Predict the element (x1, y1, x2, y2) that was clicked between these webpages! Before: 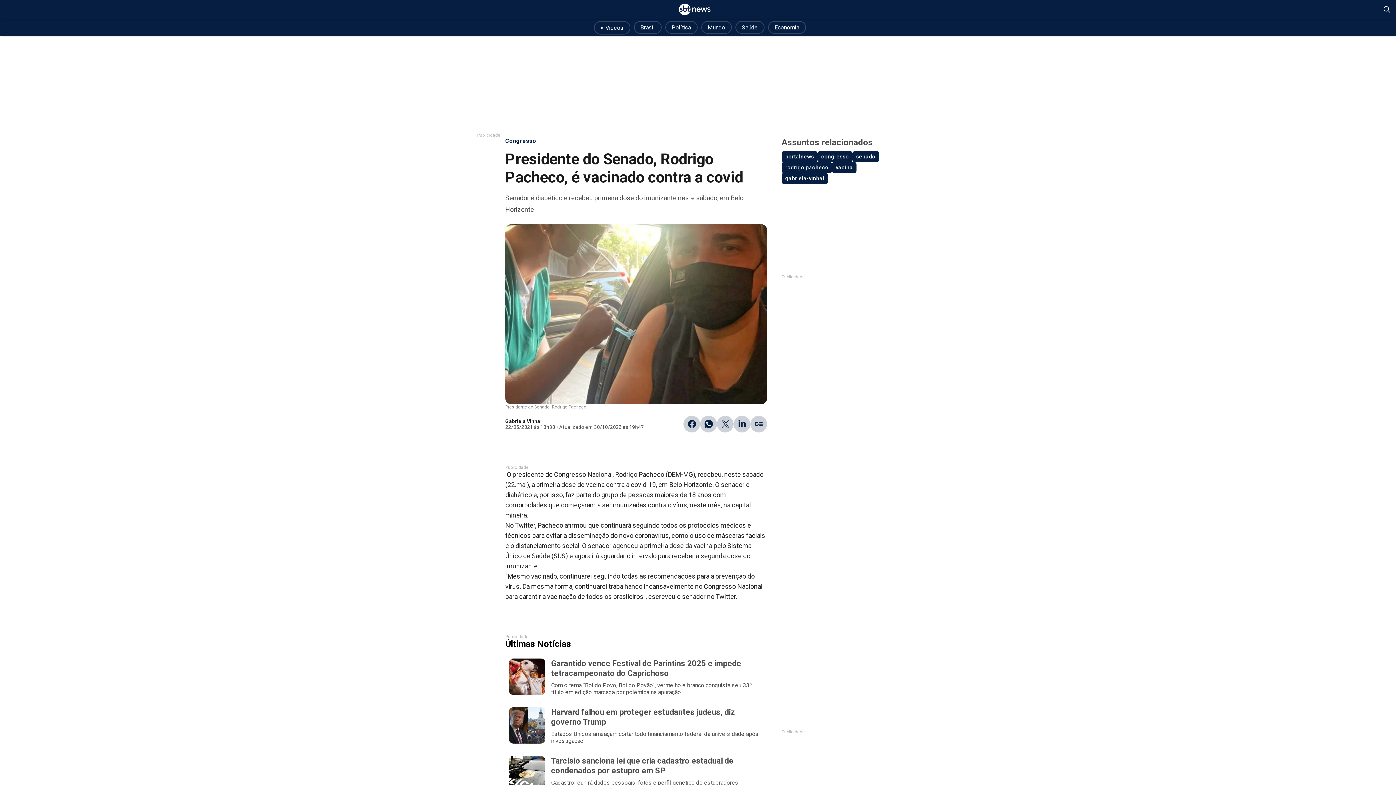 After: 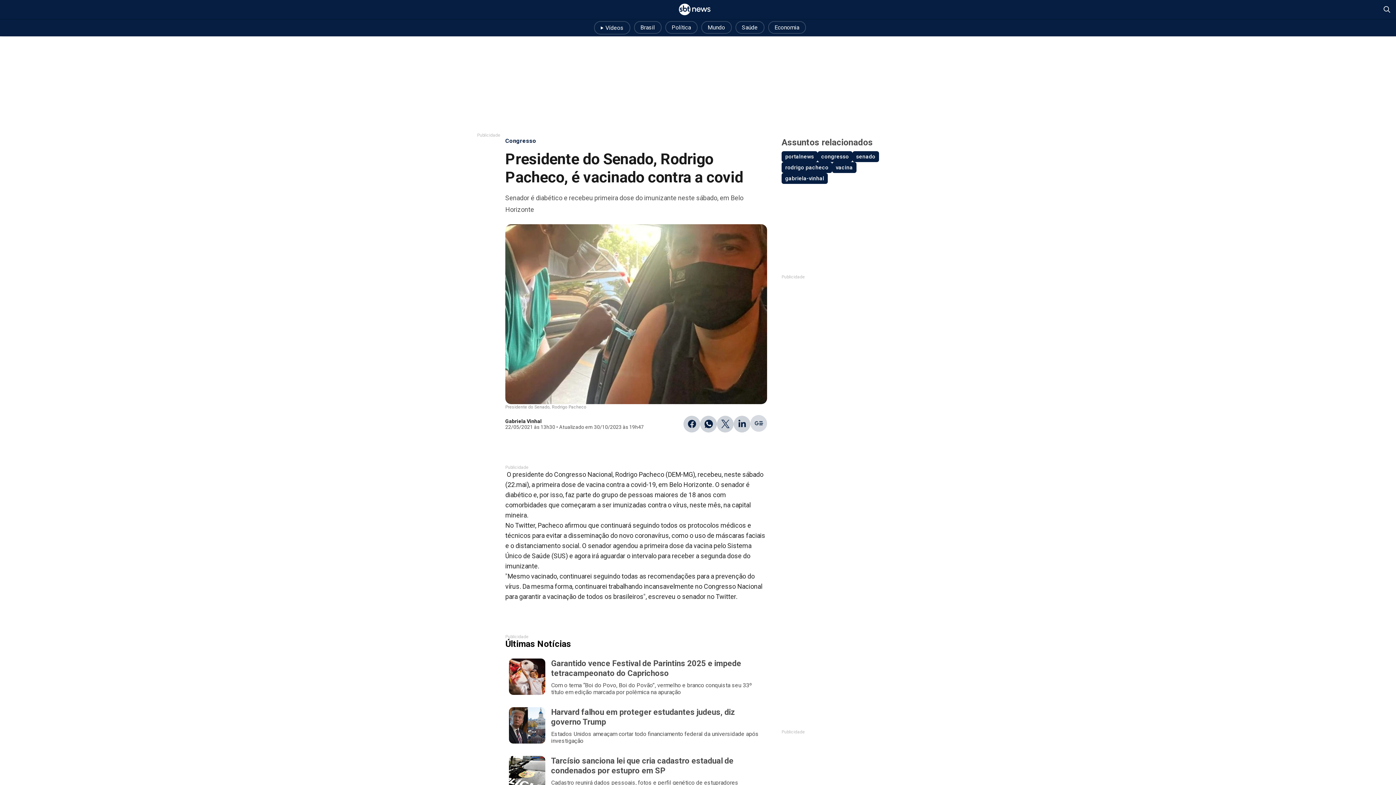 Action: bbox: (750, 415, 767, 432) label: Ir para o Google News